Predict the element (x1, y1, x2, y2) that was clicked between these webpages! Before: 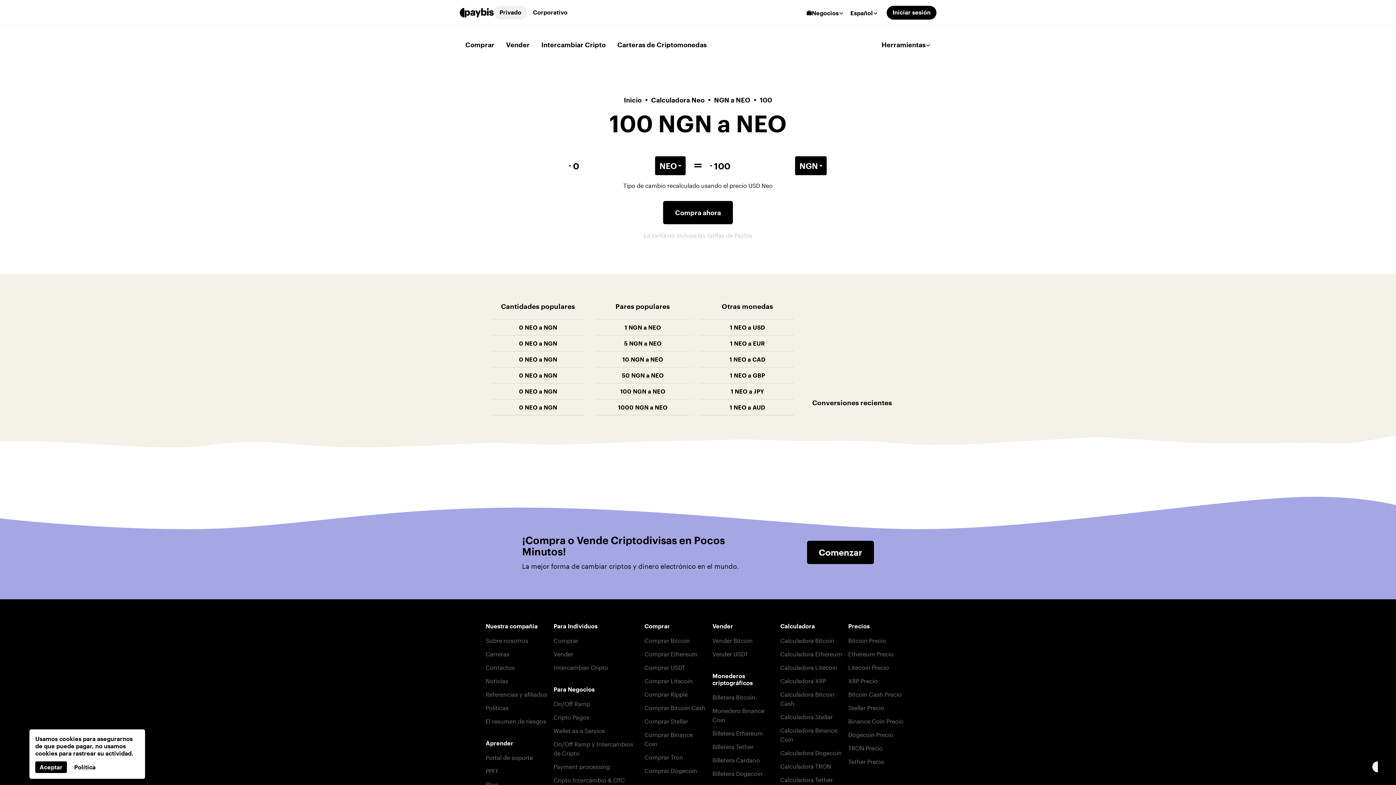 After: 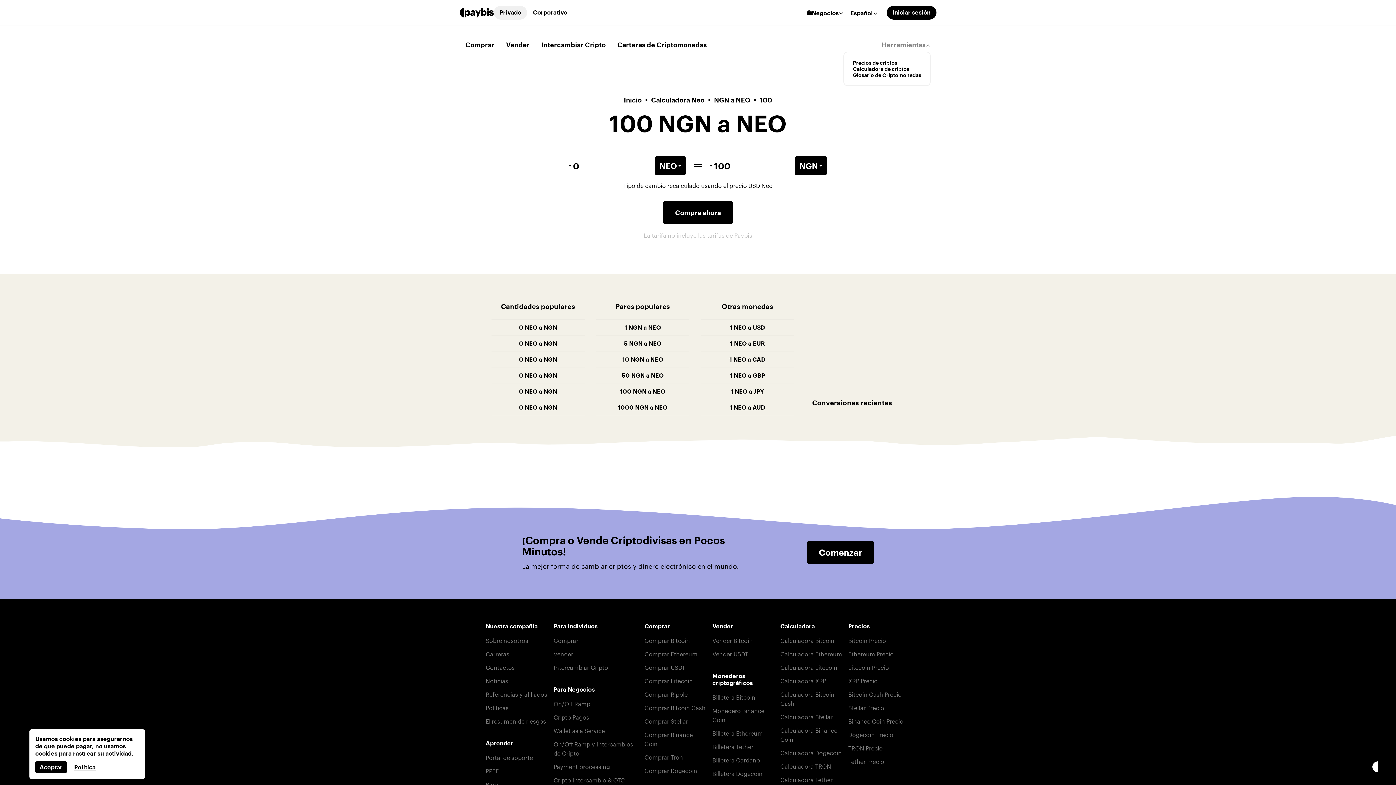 Action: label: Herramientas bbox: (881, 40, 930, 48)